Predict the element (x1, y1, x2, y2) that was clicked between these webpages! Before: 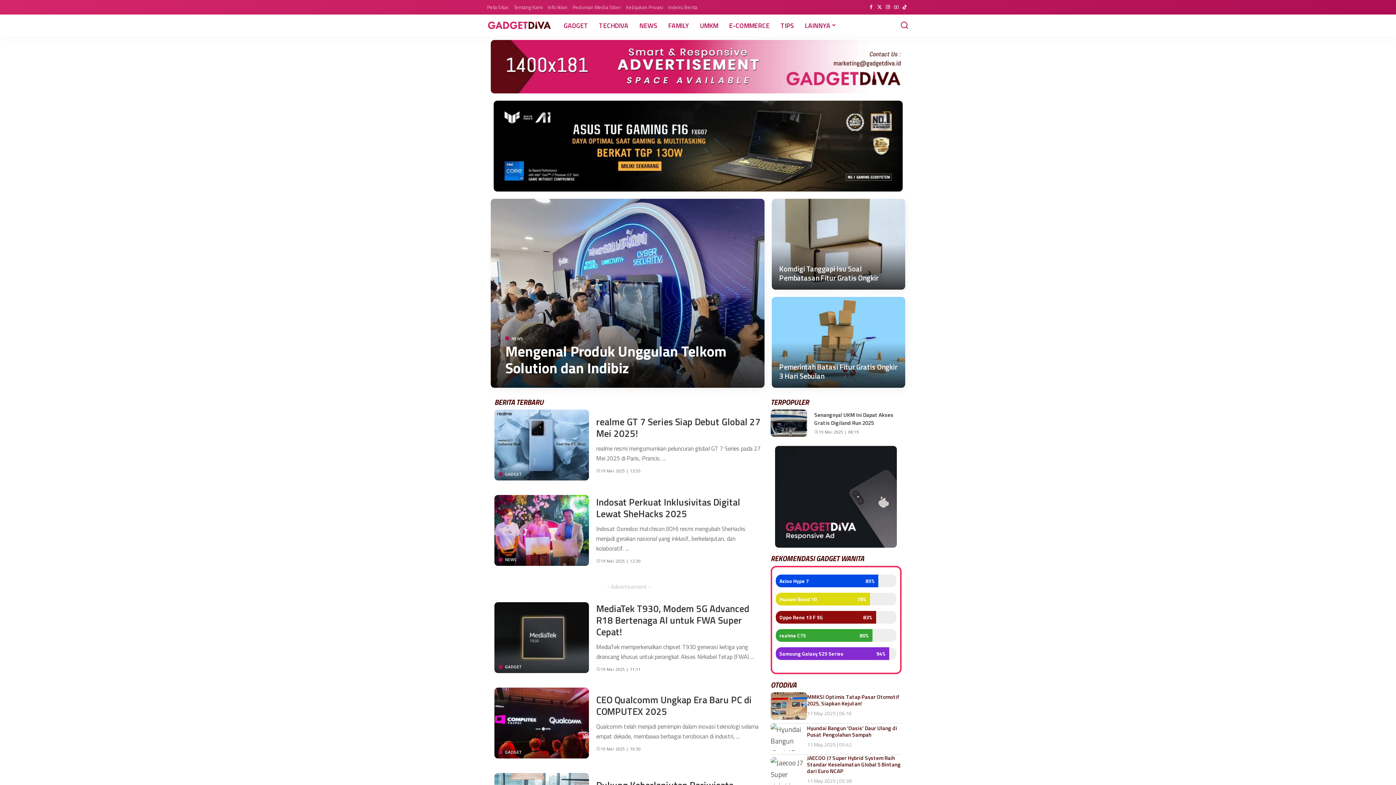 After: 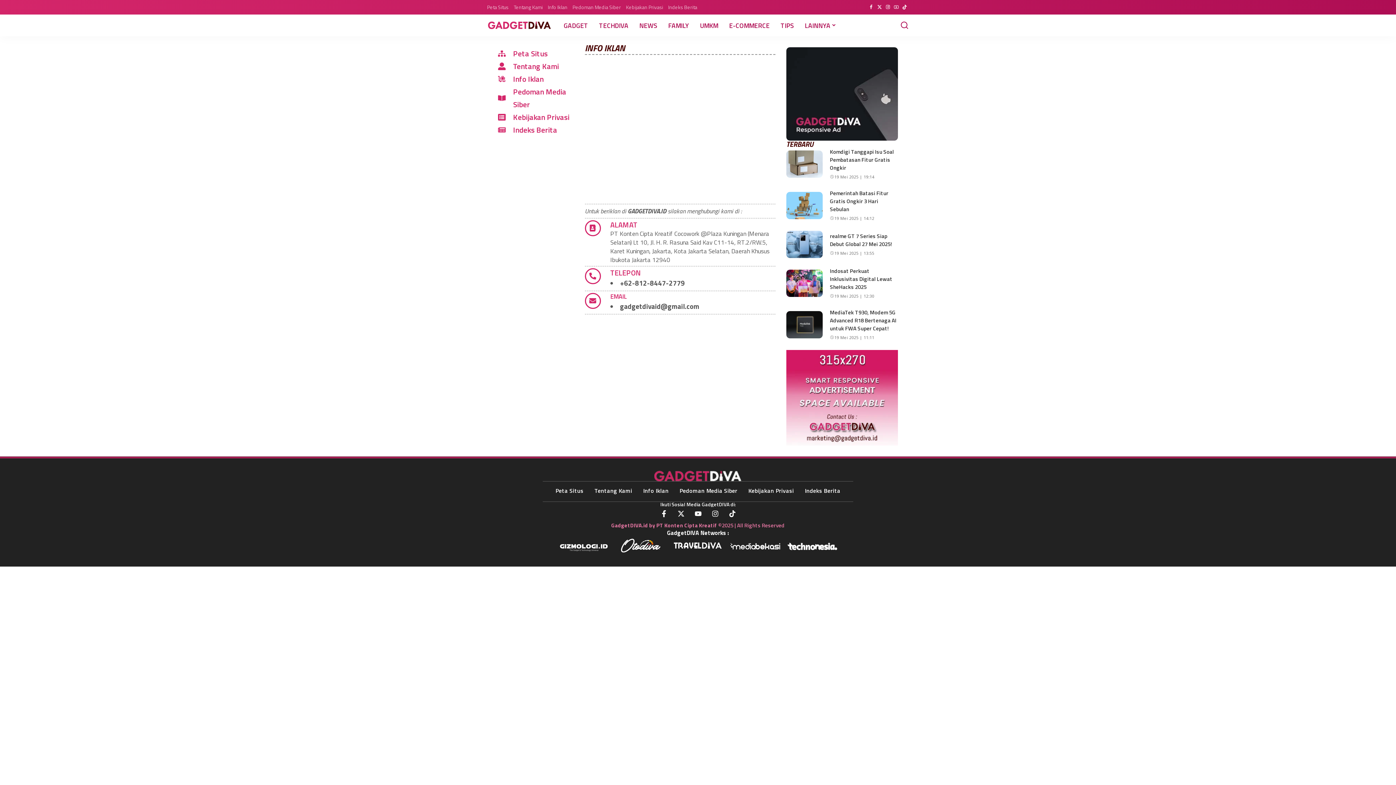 Action: label: Info Iklan bbox: (545, 4, 570, 10)